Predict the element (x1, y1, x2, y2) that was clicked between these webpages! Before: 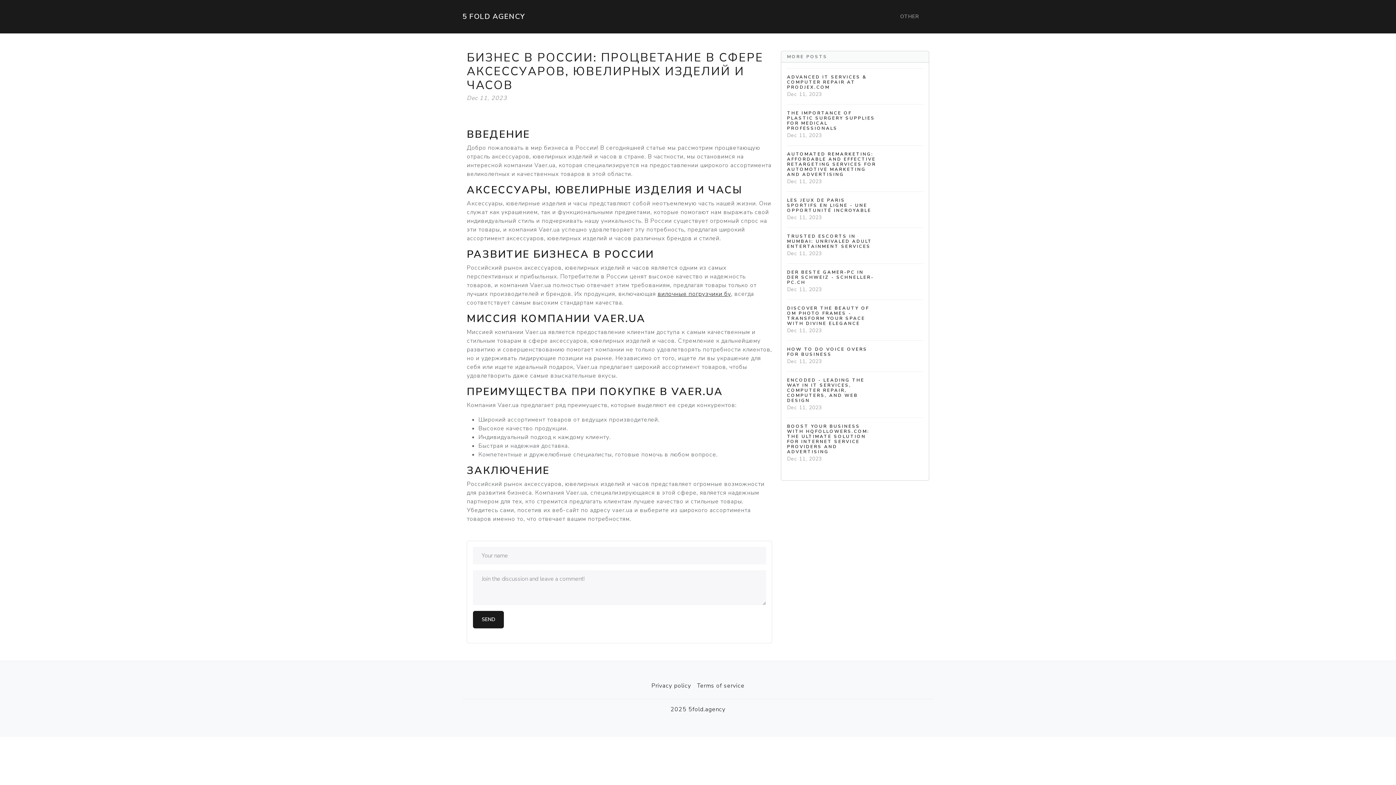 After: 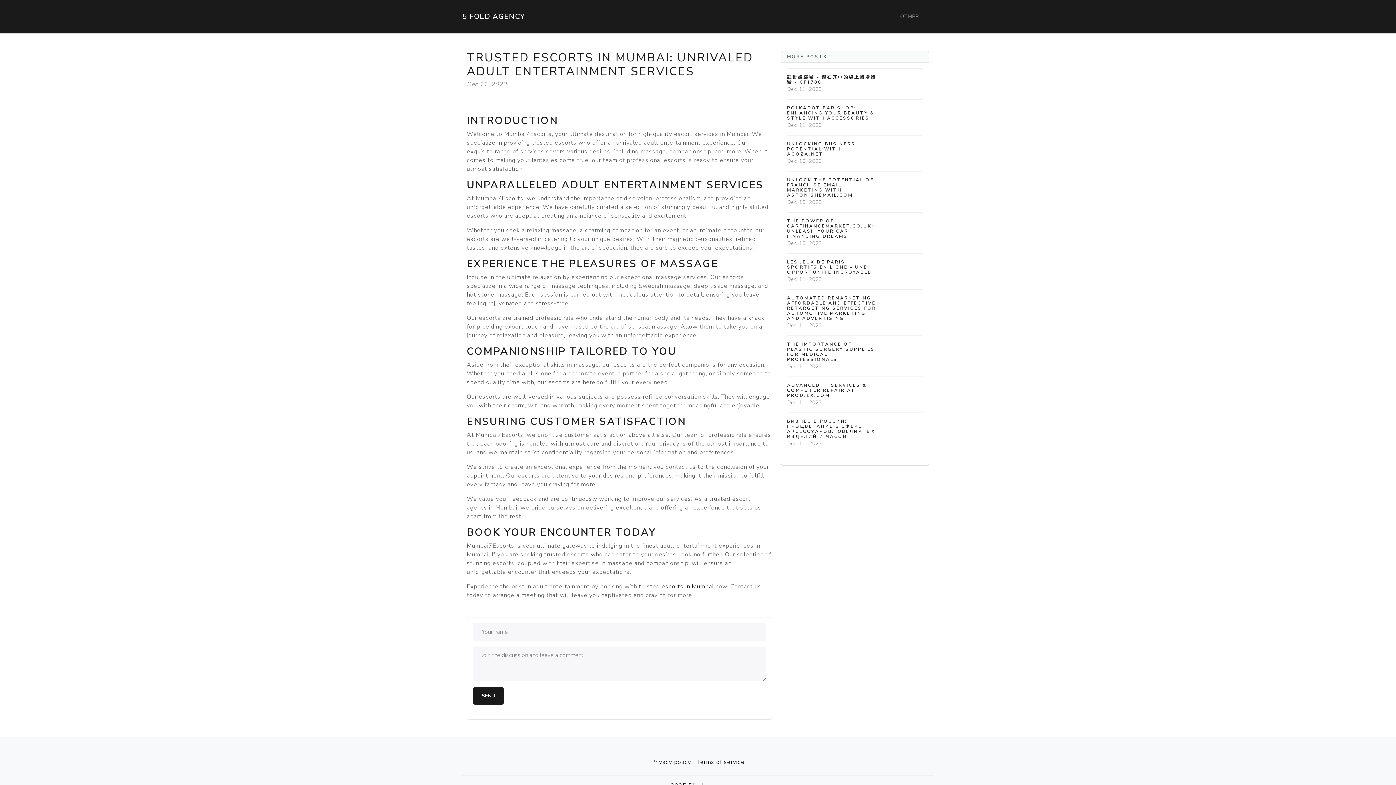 Action: bbox: (787, 227, 923, 263) label: TRUSTED ESCORTS IN MUMBAI: UNRIVALED ADULT ENTERTAINMENT SERVICES
Dec 11, 2023